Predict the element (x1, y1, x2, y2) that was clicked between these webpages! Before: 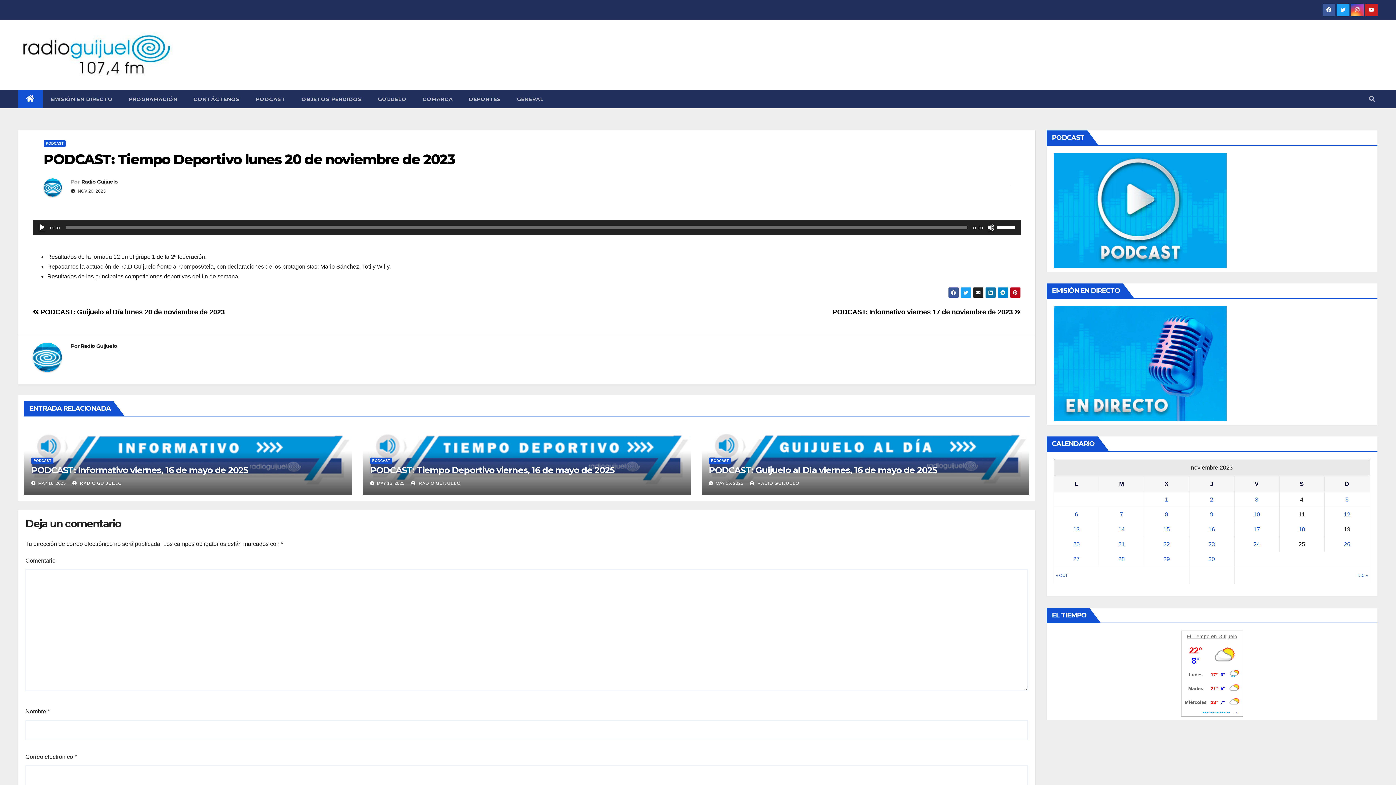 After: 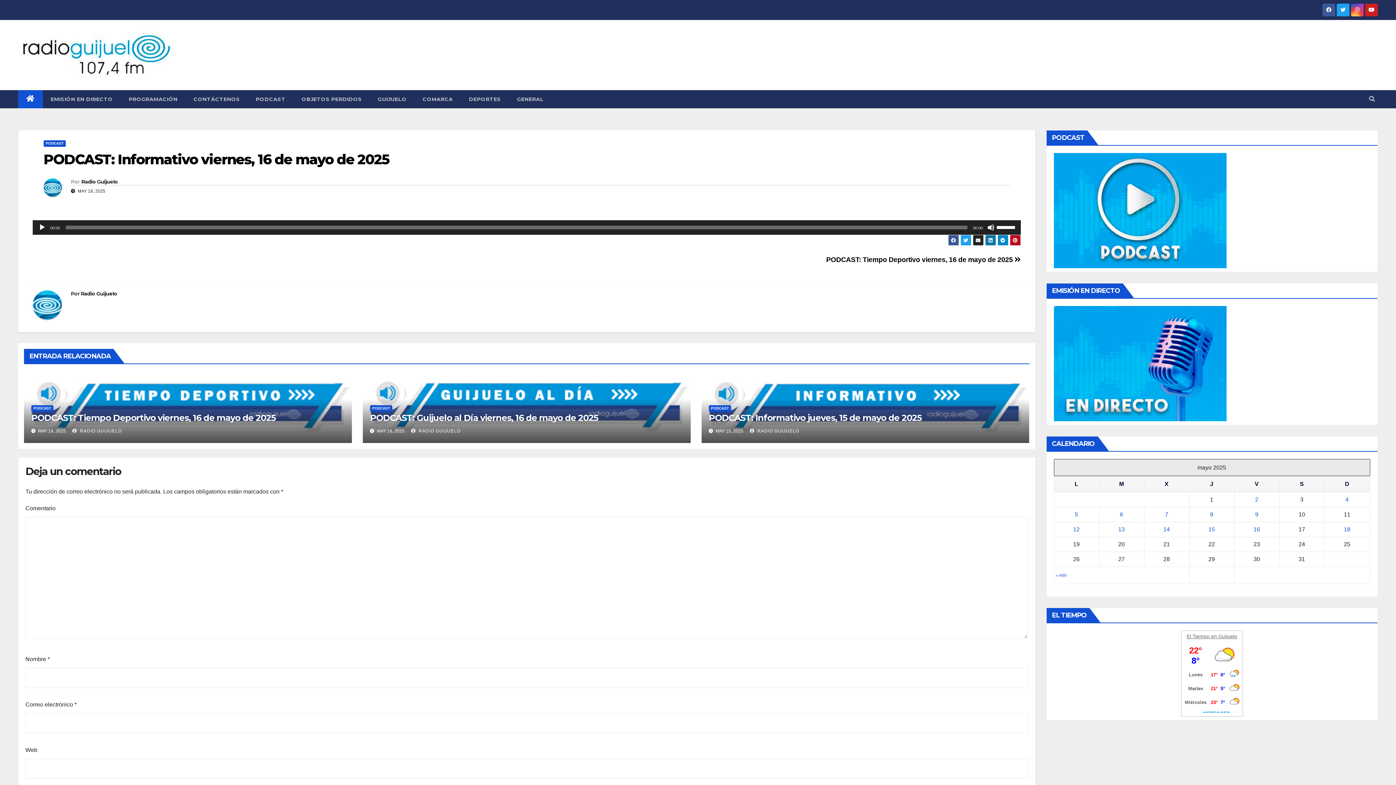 Action: bbox: (31, 465, 248, 475) label: PODCAST: Informativo viernes, 16 de mayo de 2025